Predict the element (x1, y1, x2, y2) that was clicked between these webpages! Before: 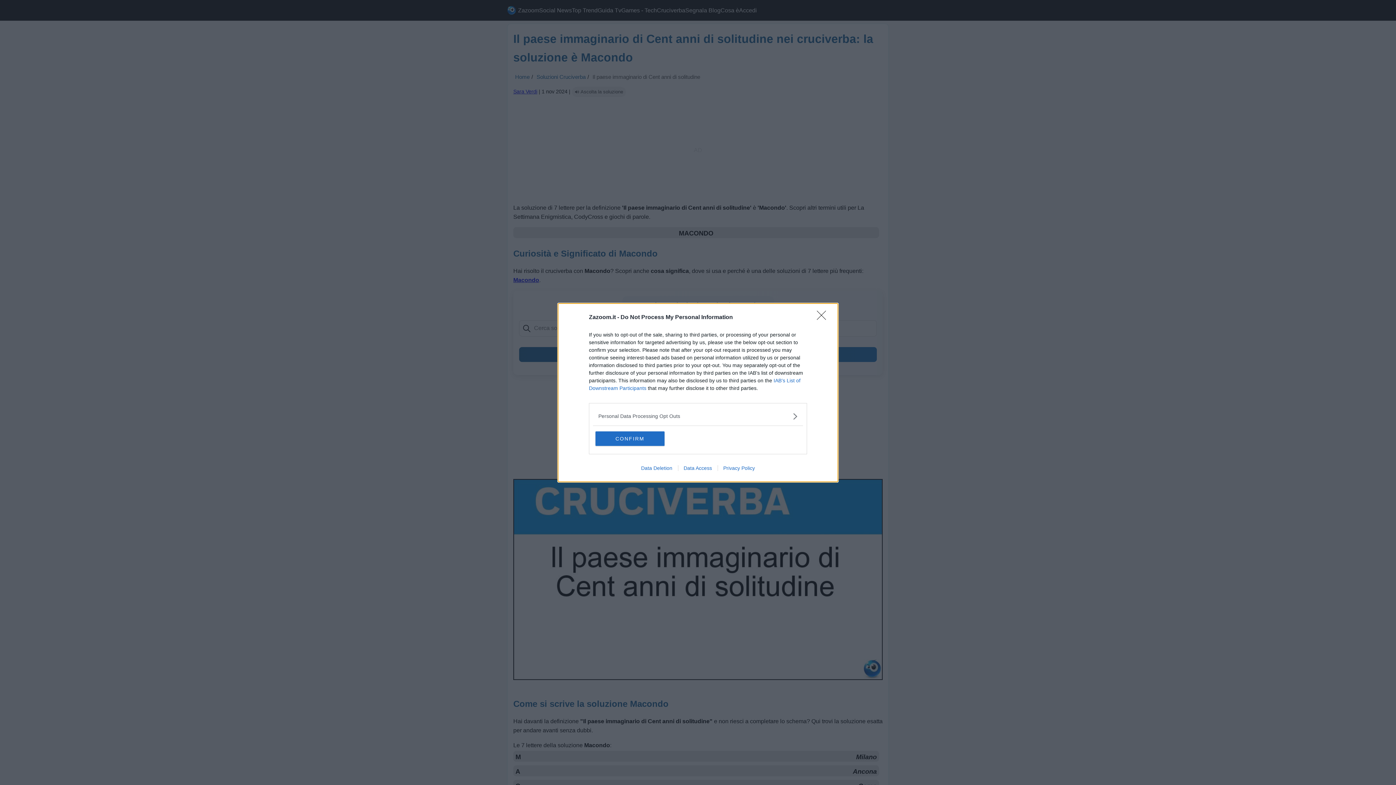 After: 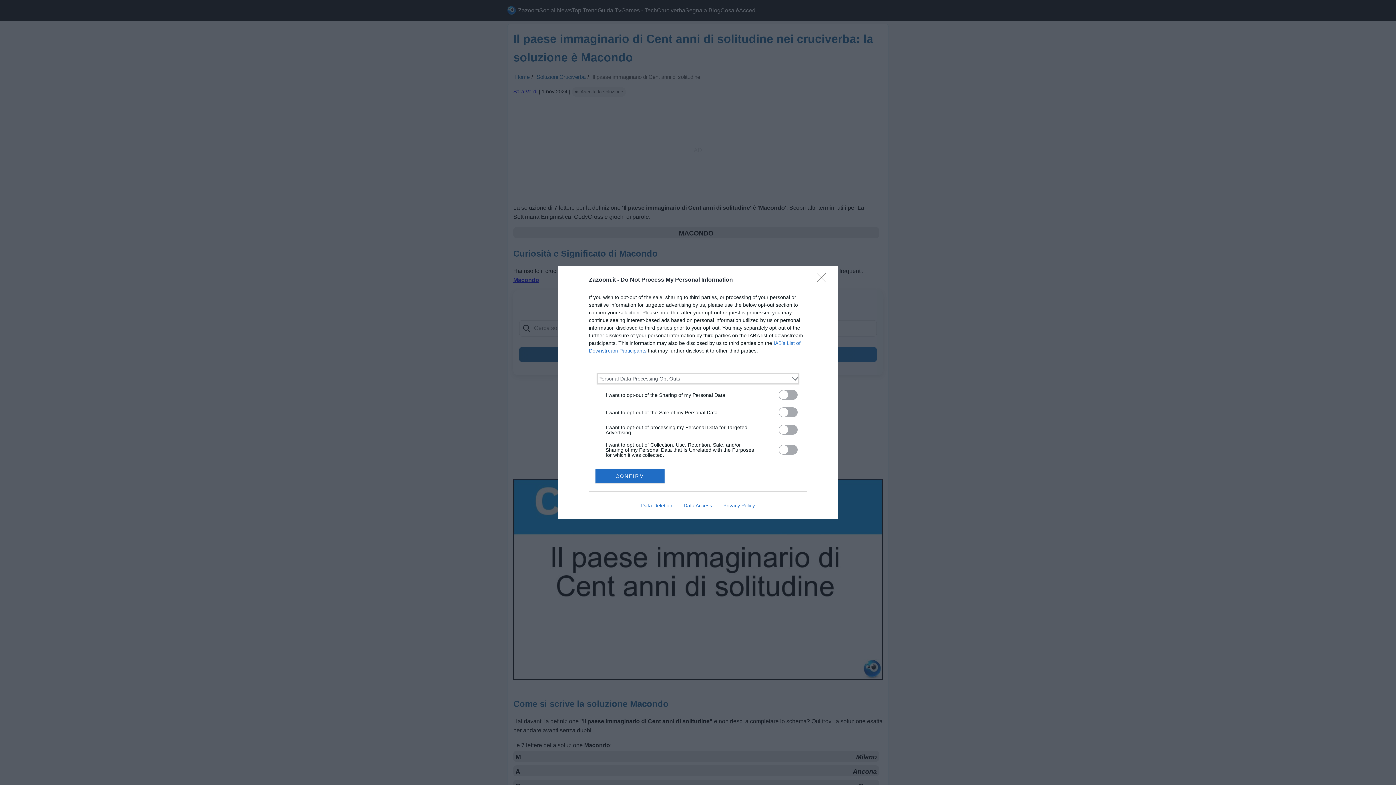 Action: label: Opt-Outs bbox: (598, 412, 797, 420)